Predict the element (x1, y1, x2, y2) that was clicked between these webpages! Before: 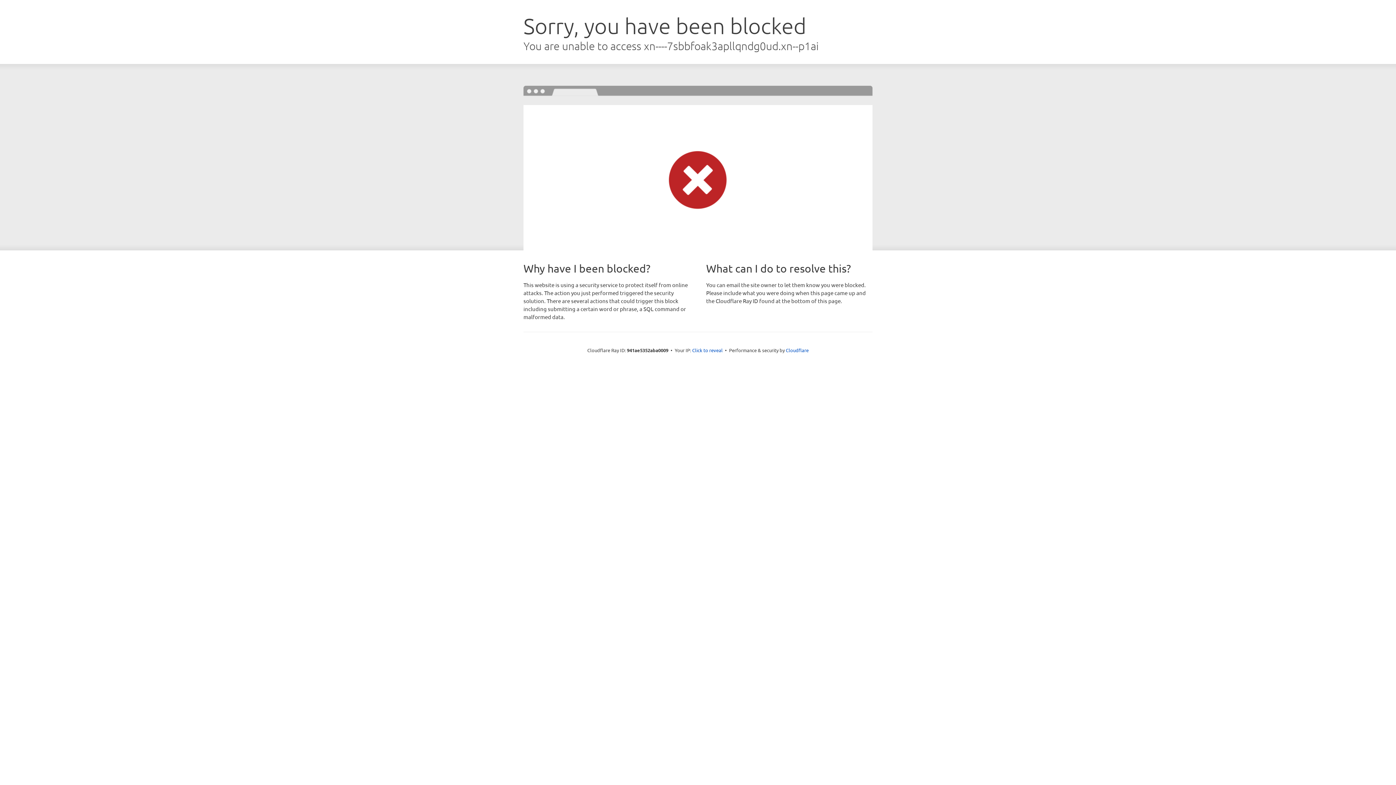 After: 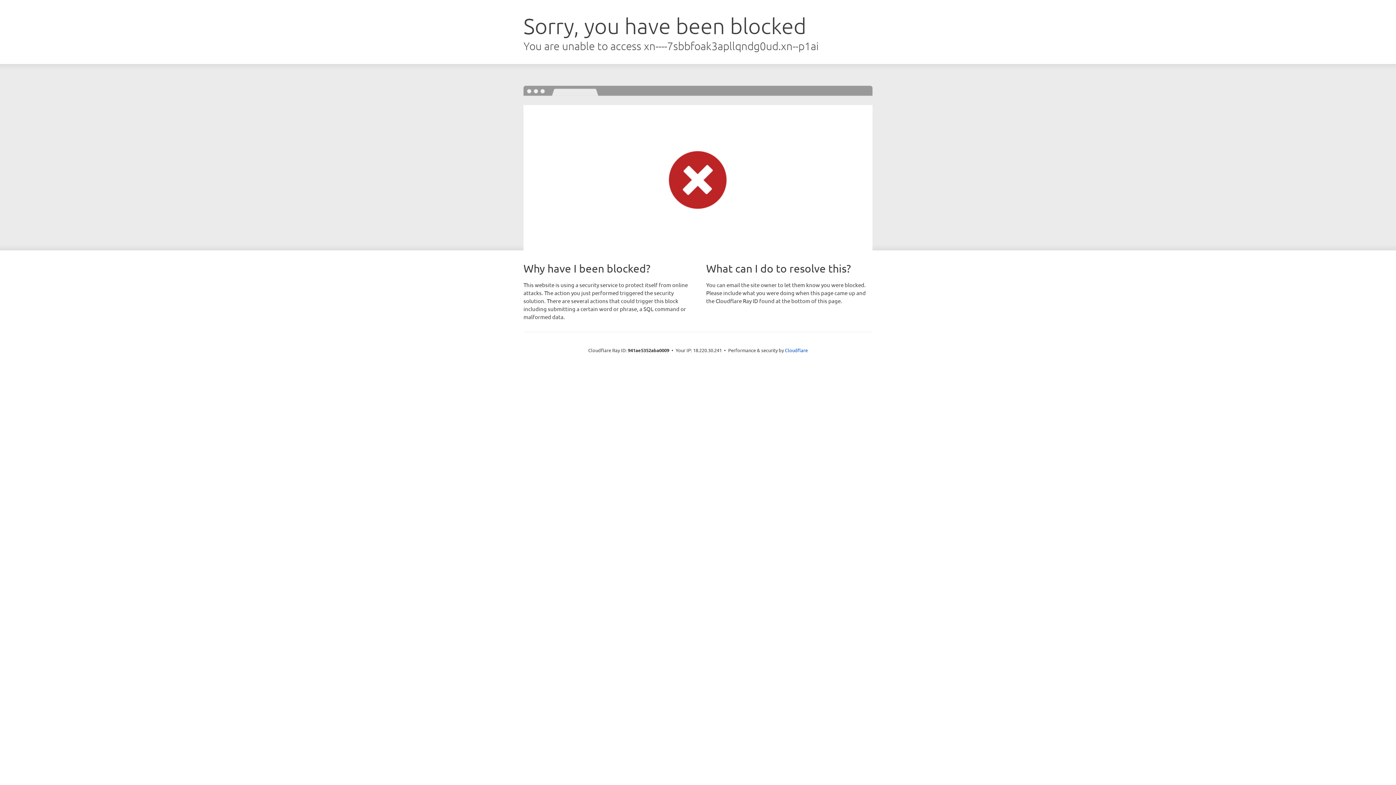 Action: bbox: (692, 346, 722, 353) label: Click to reveal